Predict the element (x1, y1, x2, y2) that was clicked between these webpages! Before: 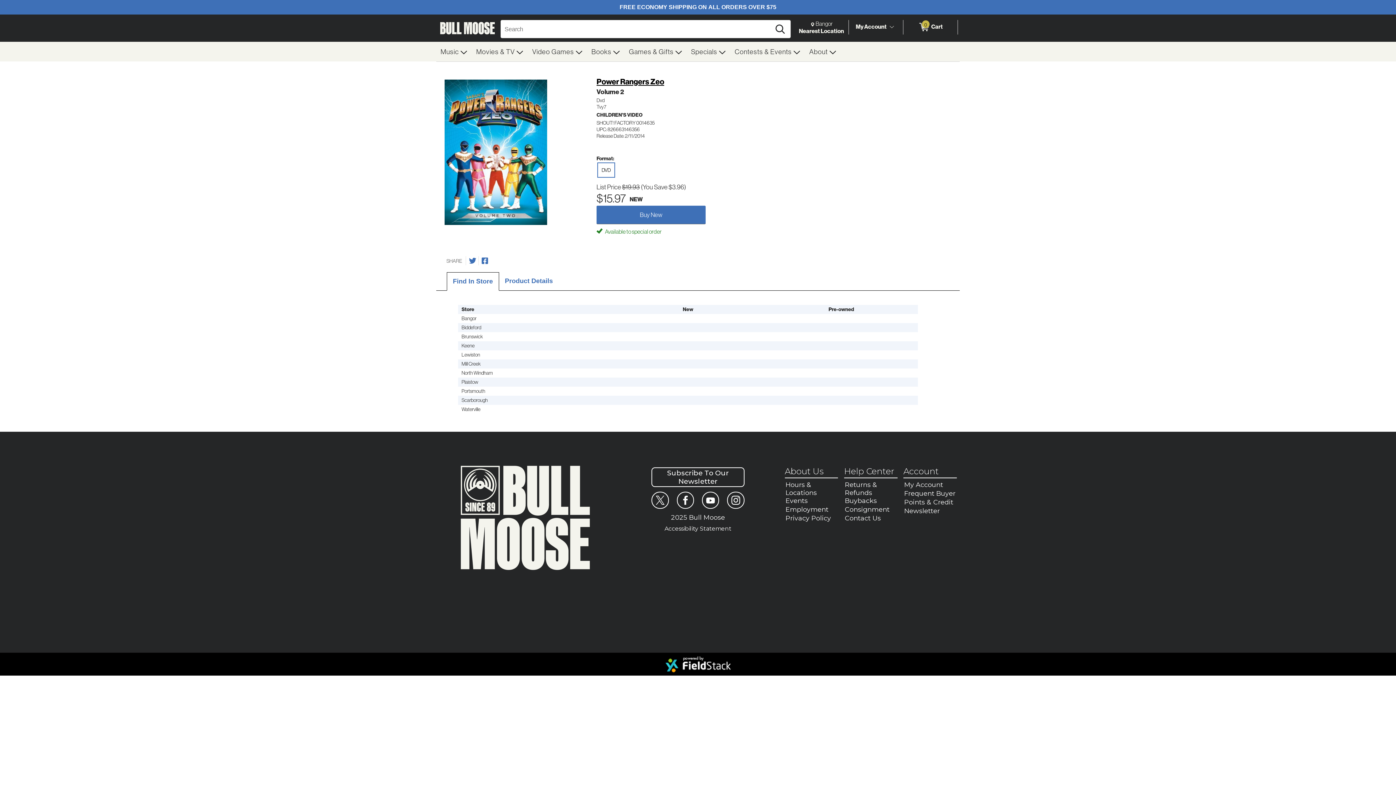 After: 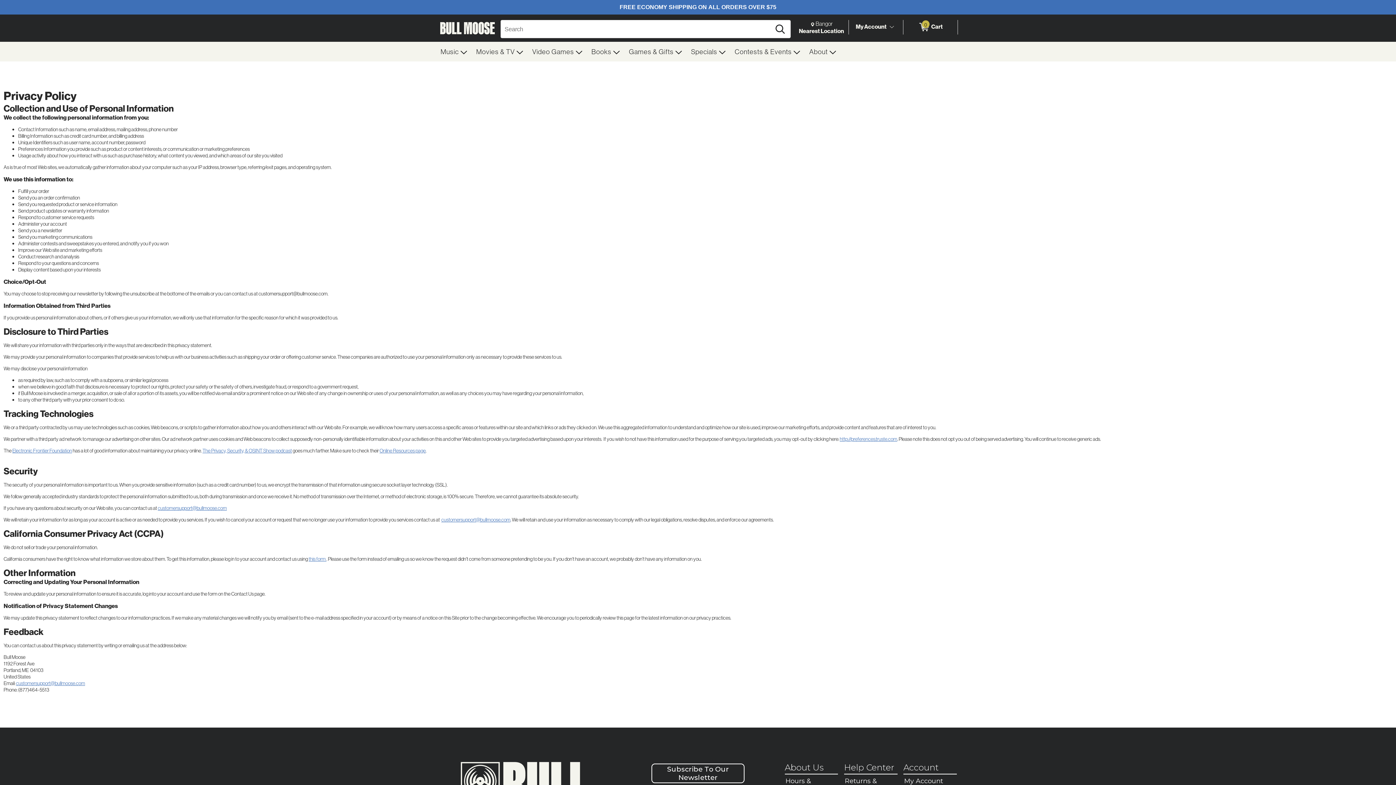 Action: bbox: (784, 514, 838, 523) label: Privacy Policy